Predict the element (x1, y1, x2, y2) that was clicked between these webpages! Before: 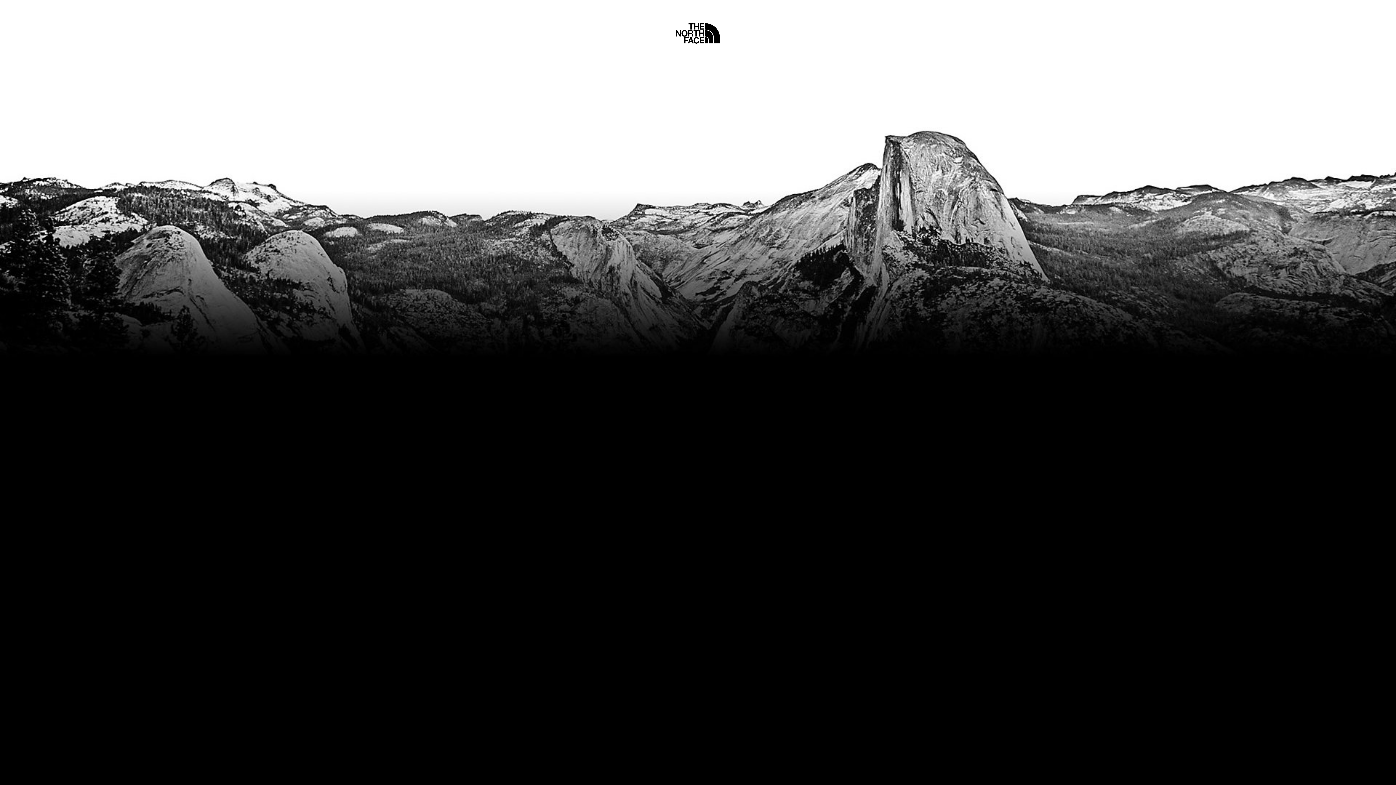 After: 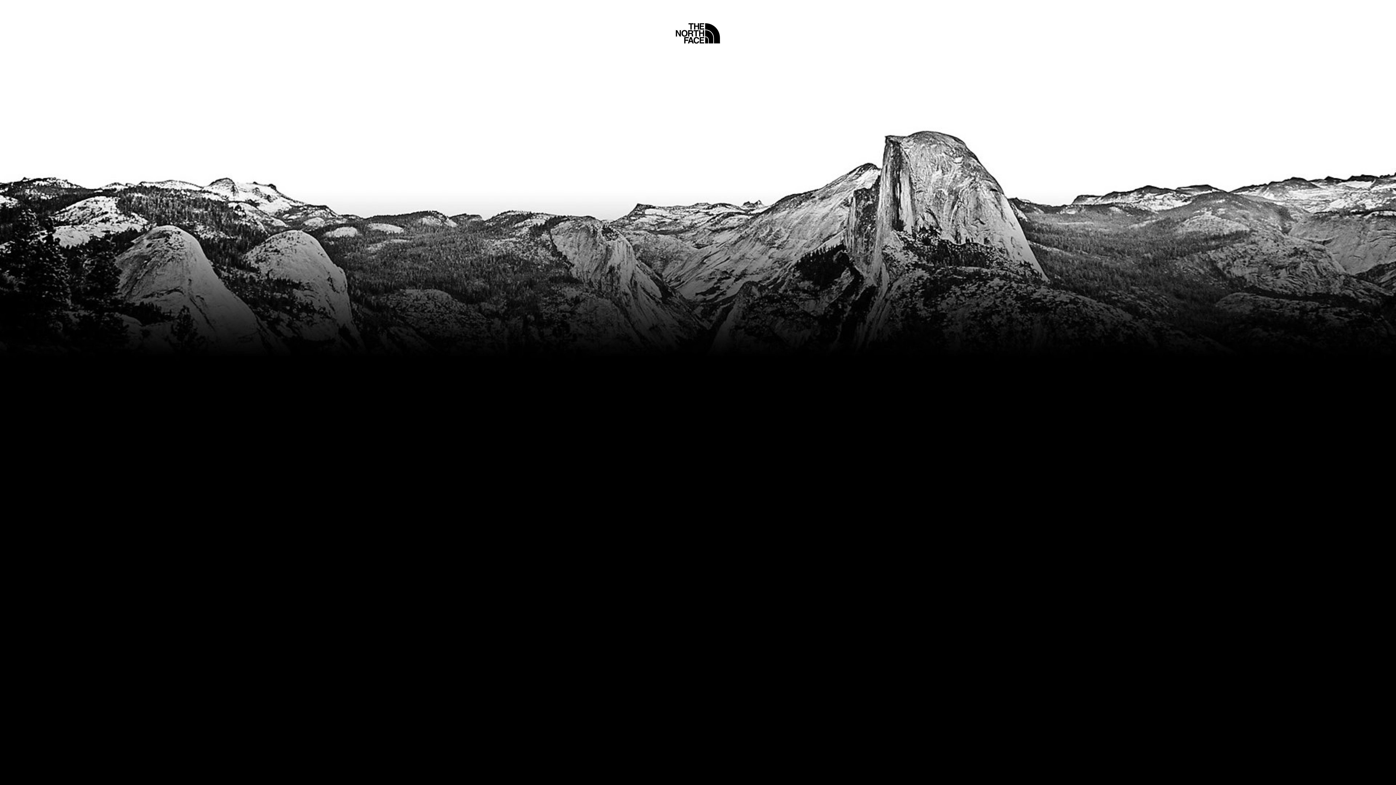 Action: bbox: (675, 5, 720, 45) label: Home